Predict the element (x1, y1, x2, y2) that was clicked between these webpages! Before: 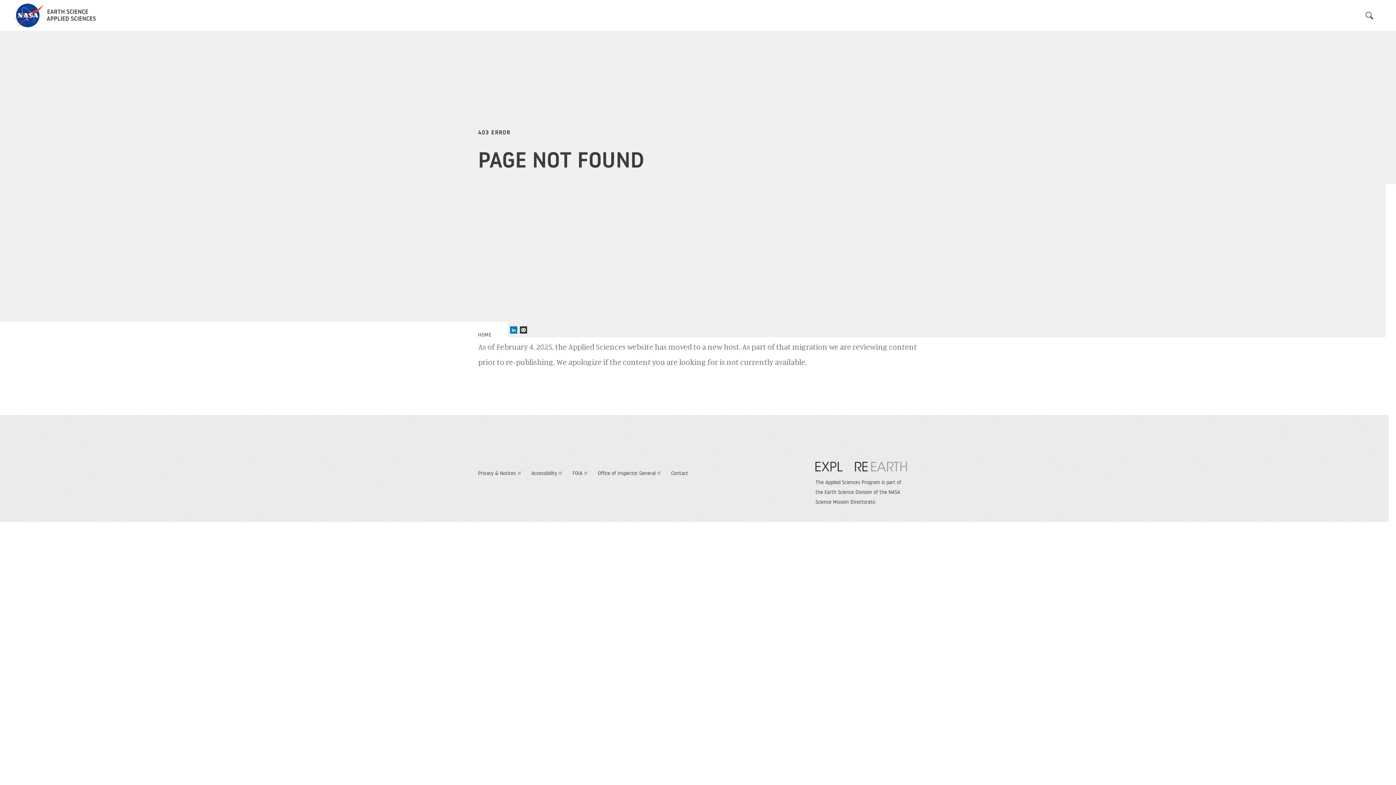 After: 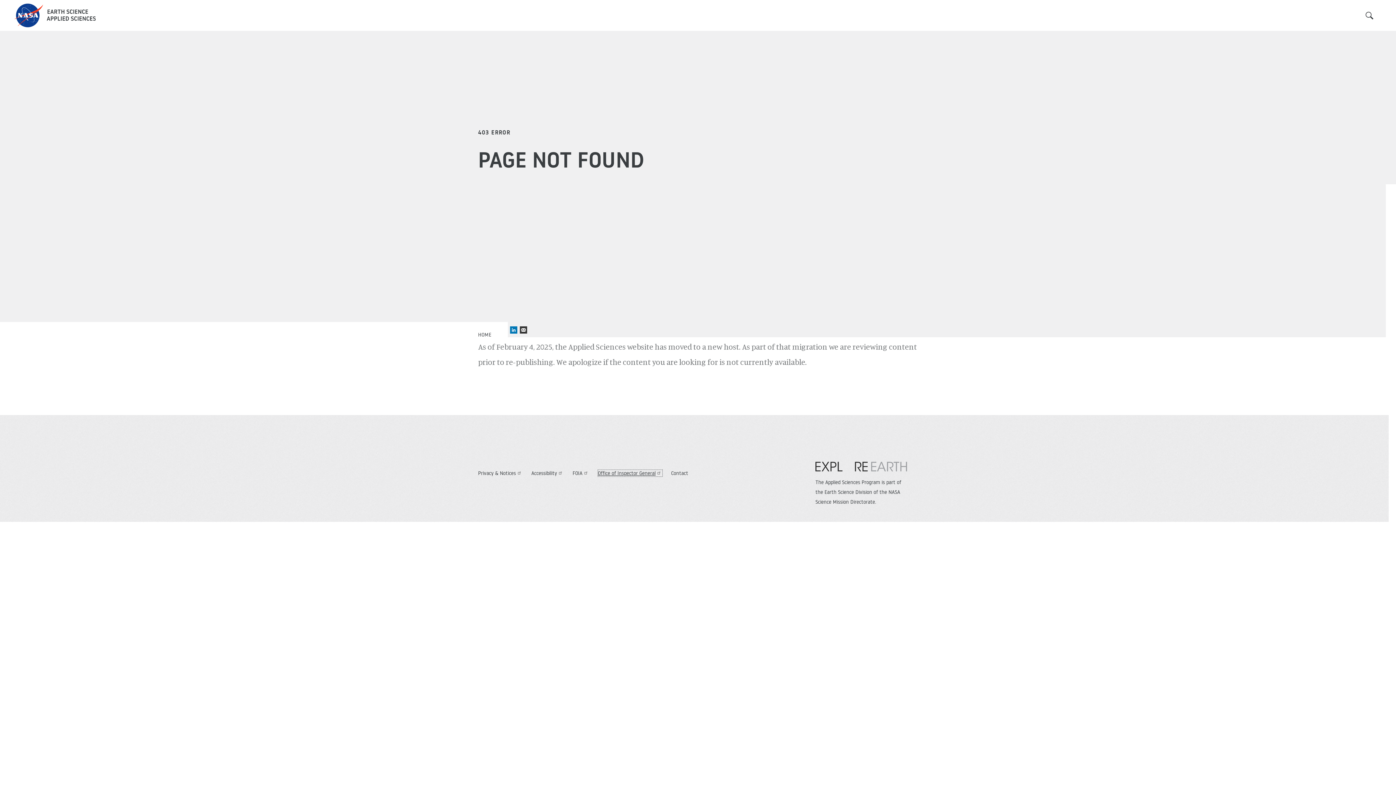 Action: bbox: (598, 470, 662, 476) label: Office of Inspector General